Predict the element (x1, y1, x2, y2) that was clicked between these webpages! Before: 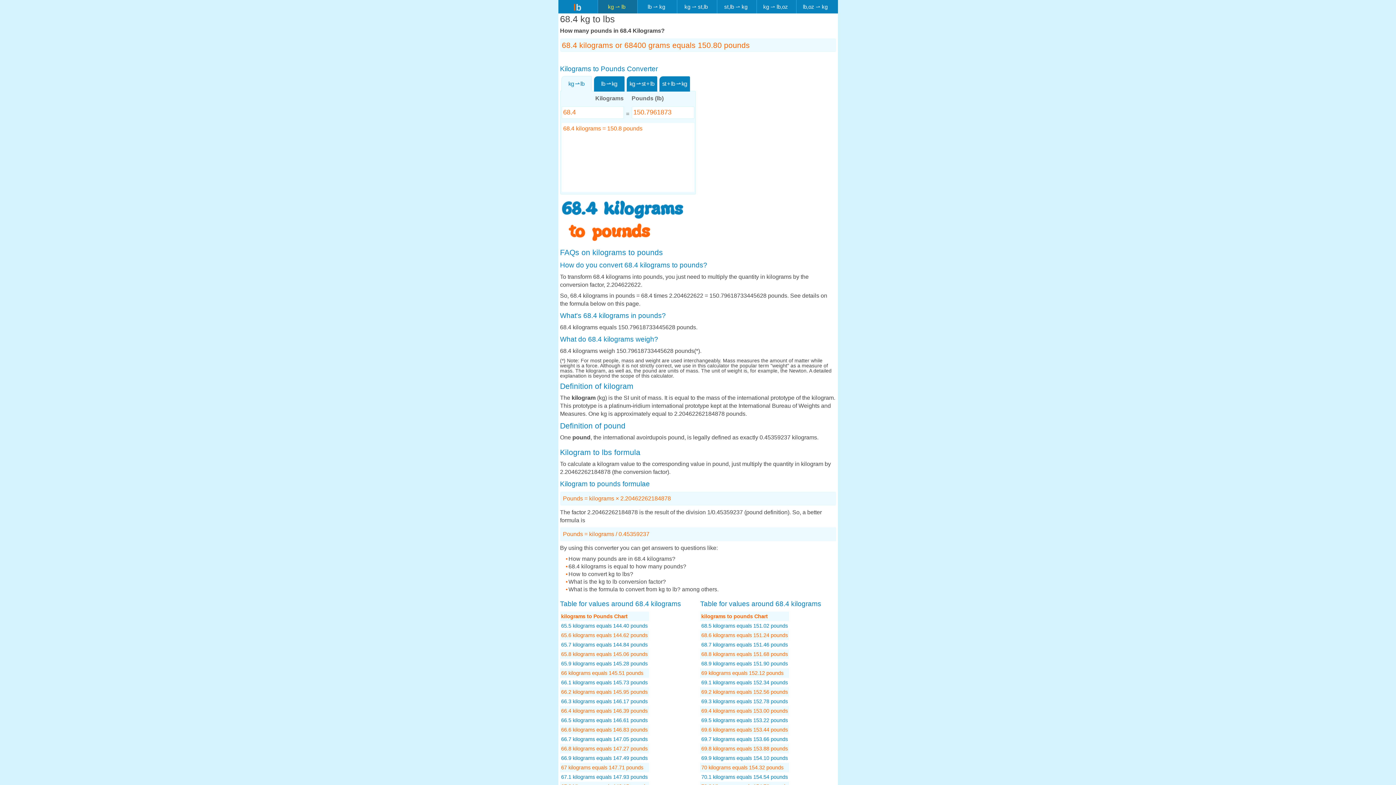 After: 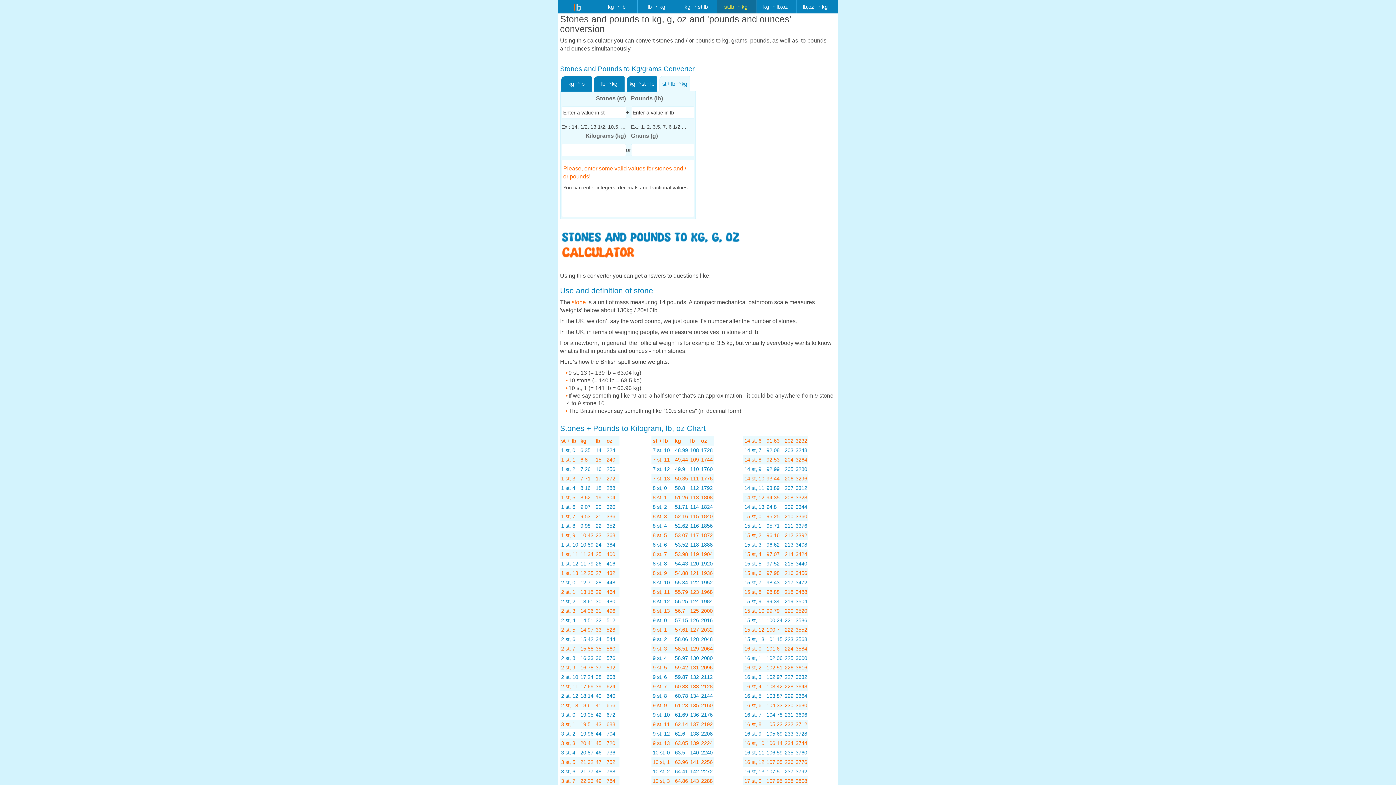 Action: bbox: (659, 76, 690, 91) label: st + lb ⇀ kg